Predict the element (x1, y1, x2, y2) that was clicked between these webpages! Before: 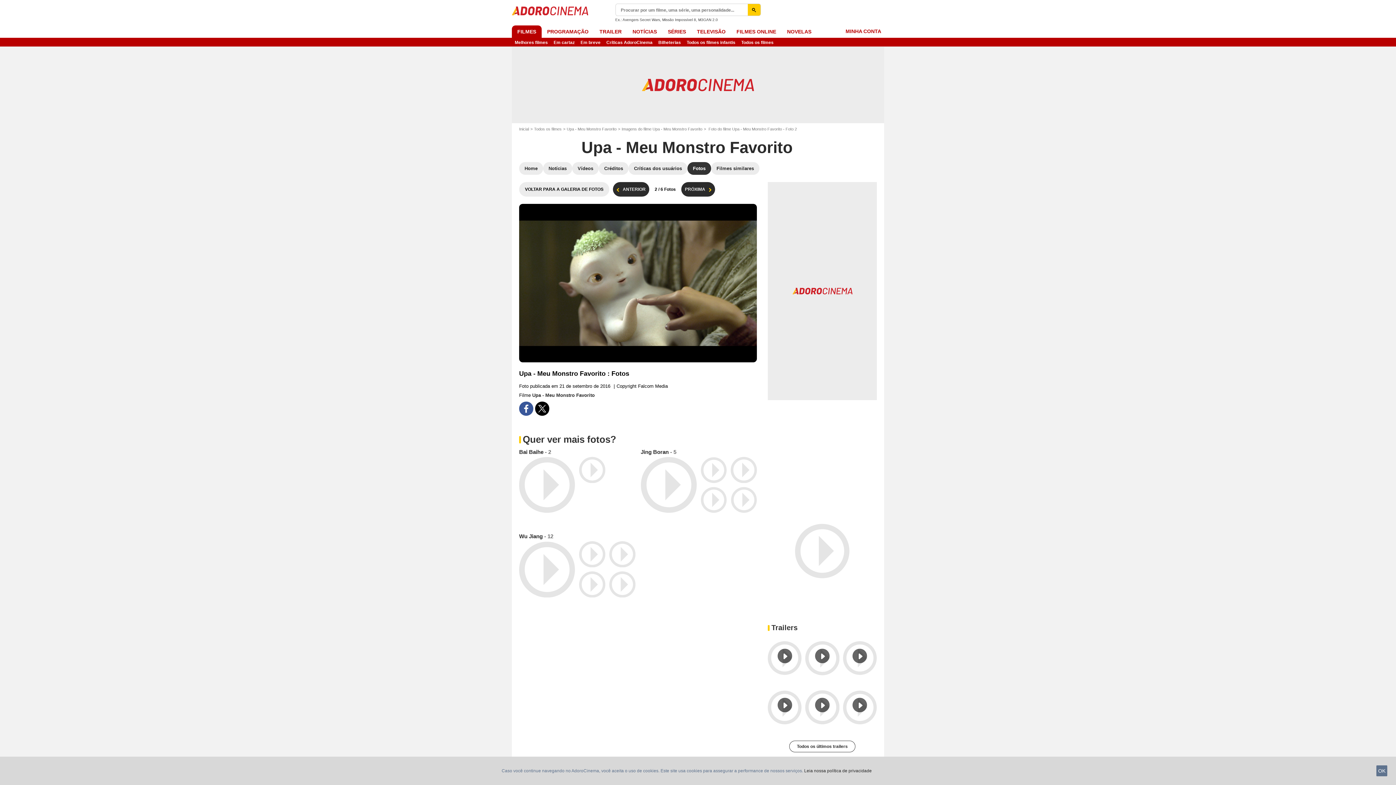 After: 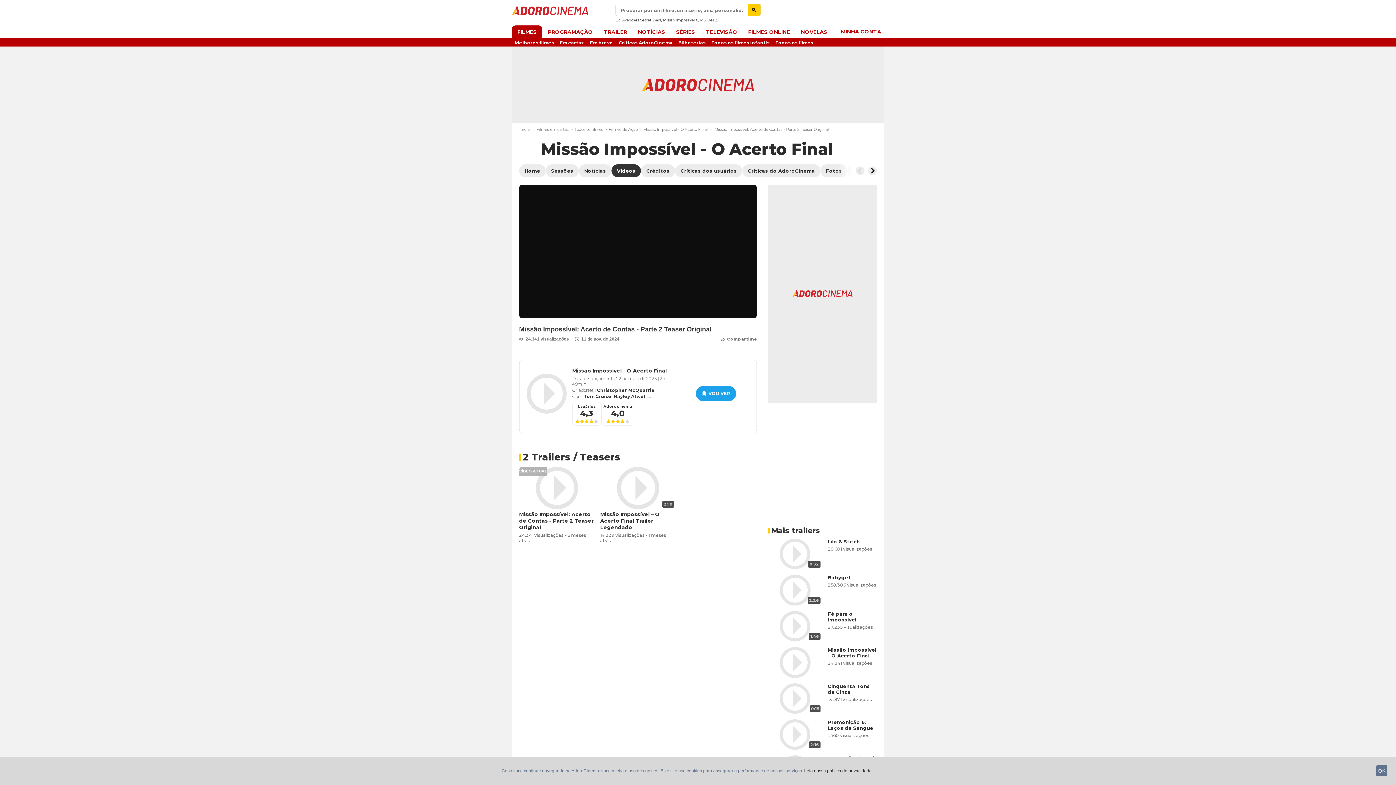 Action: bbox: (768, 684, 801, 730)